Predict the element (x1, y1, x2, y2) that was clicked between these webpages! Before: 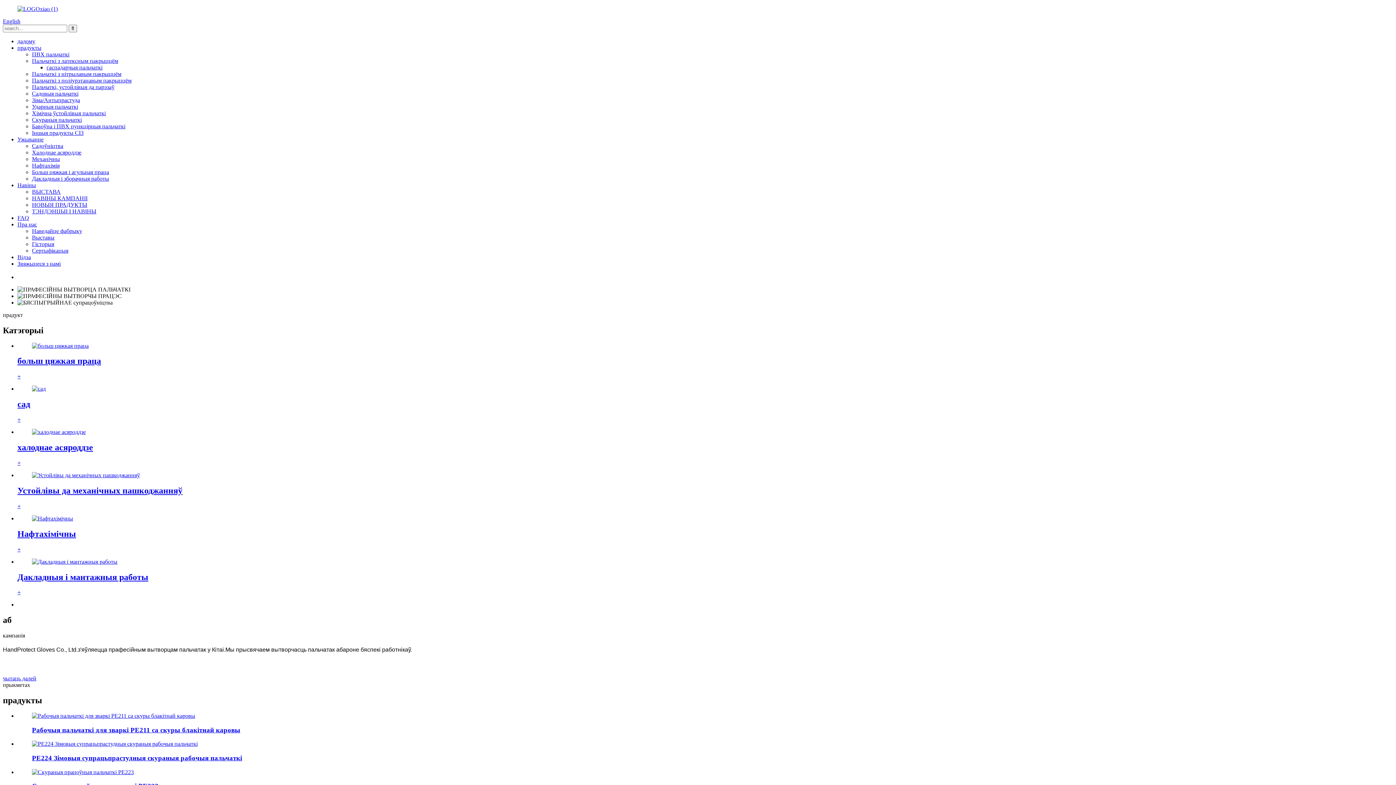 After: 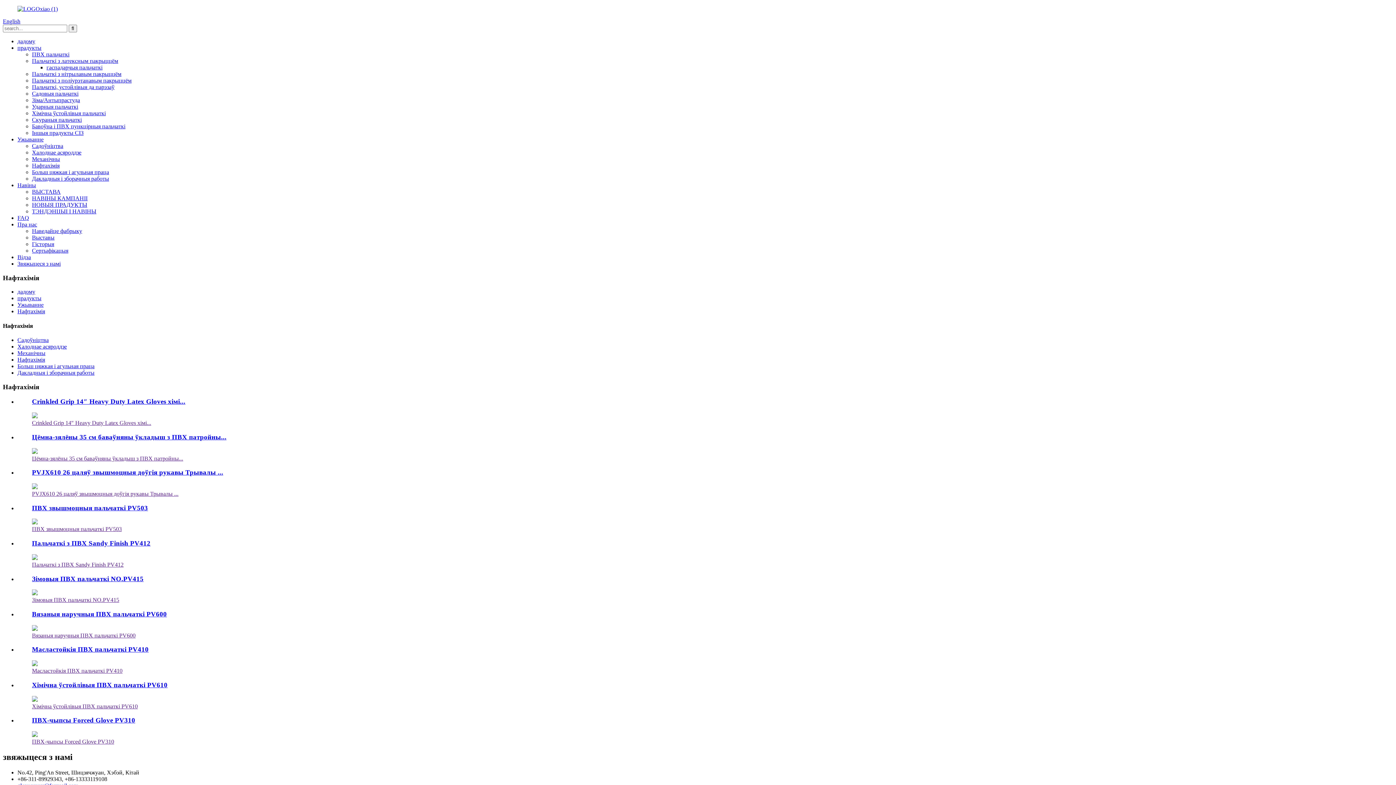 Action: bbox: (32, 515, 73, 521)